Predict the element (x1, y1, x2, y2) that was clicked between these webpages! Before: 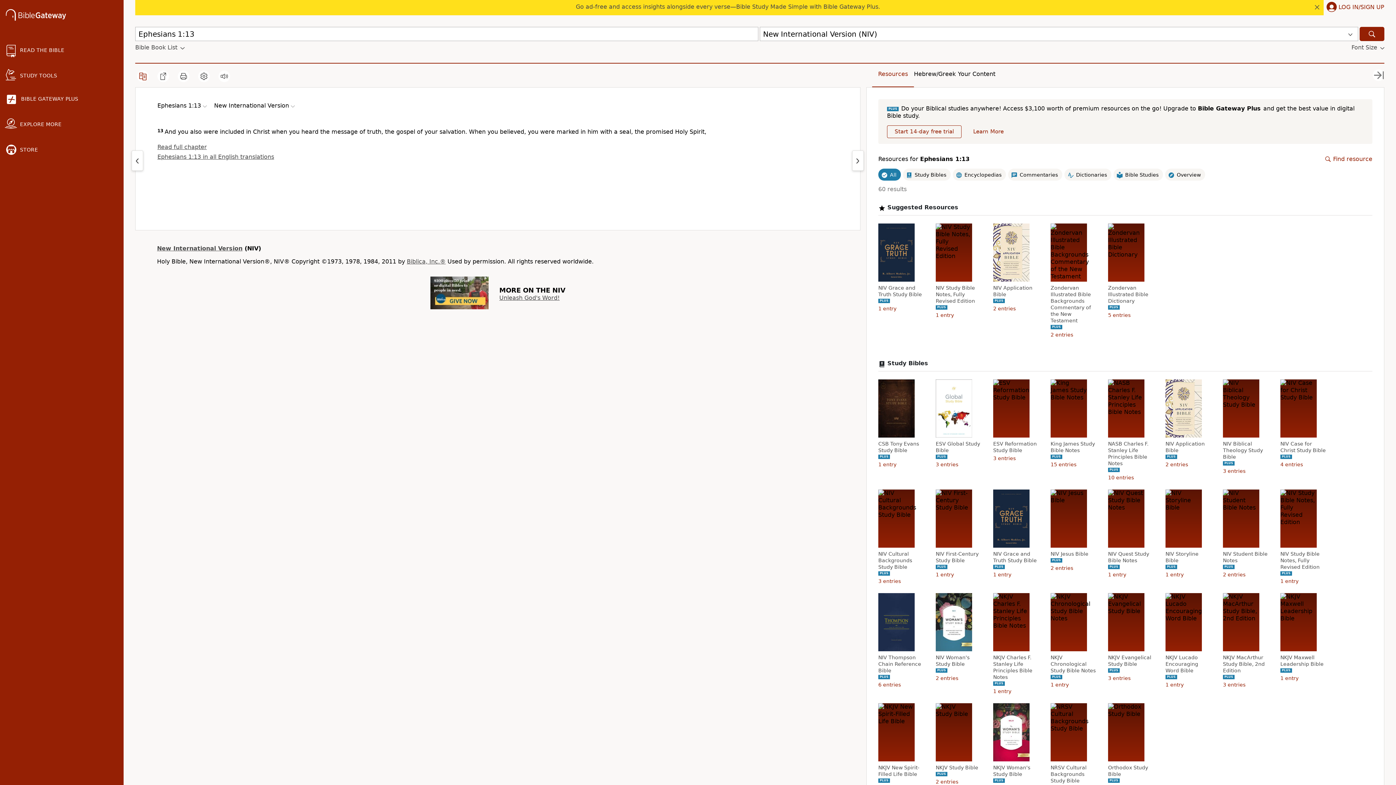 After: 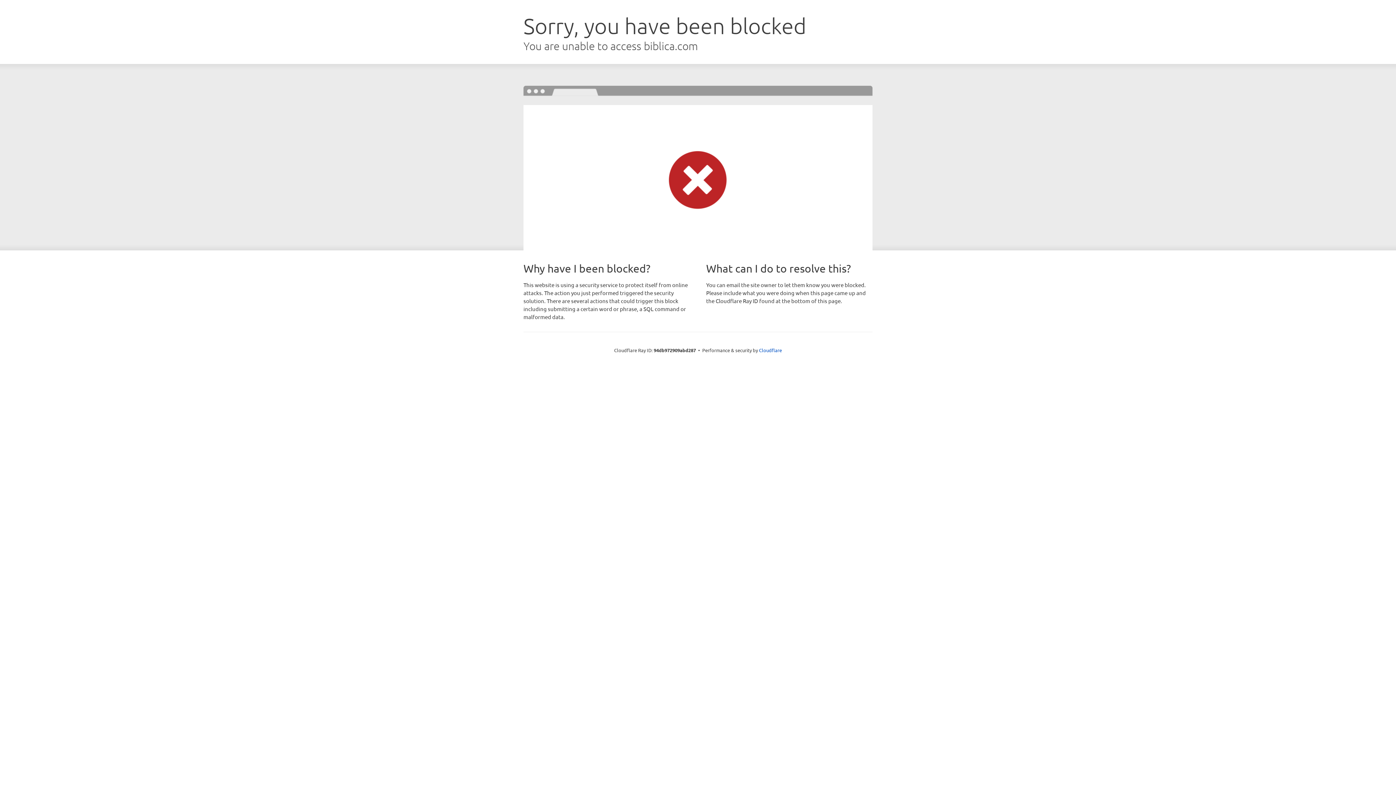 Action: bbox: (406, 258, 445, 265) label: Biblica, Inc.®